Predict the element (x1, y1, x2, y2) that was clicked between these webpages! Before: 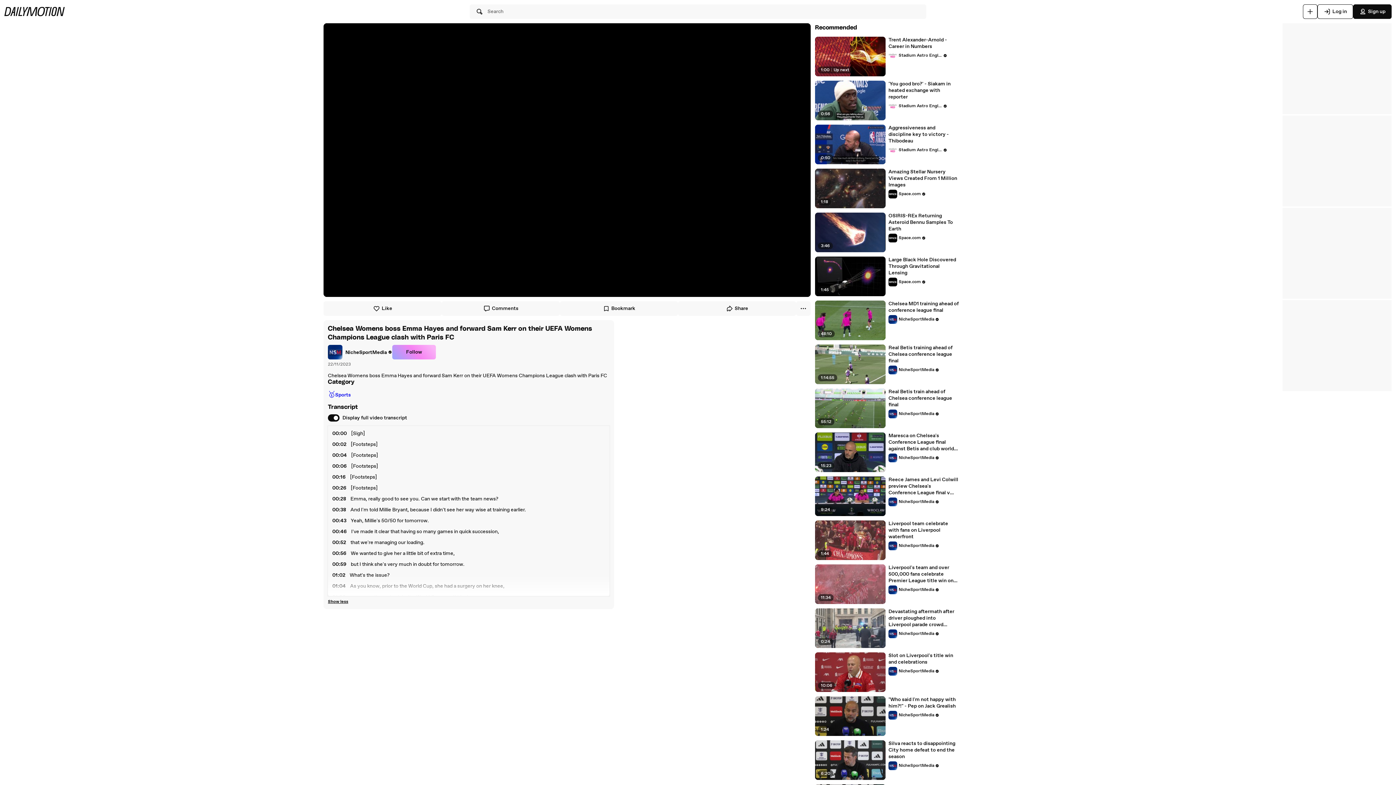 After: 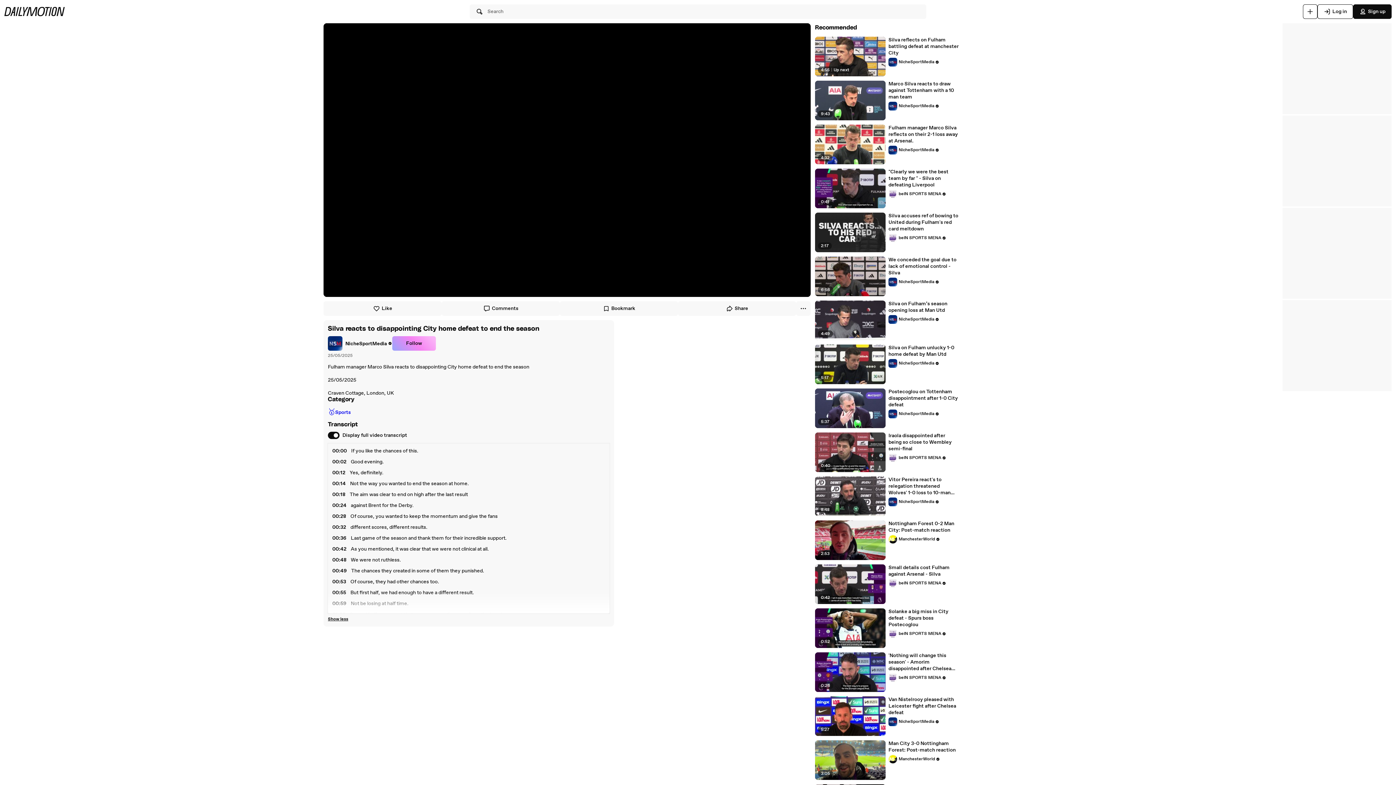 Action: bbox: (888, 740, 959, 760) label: Silva reacts to disappointing City home defeat to end the season